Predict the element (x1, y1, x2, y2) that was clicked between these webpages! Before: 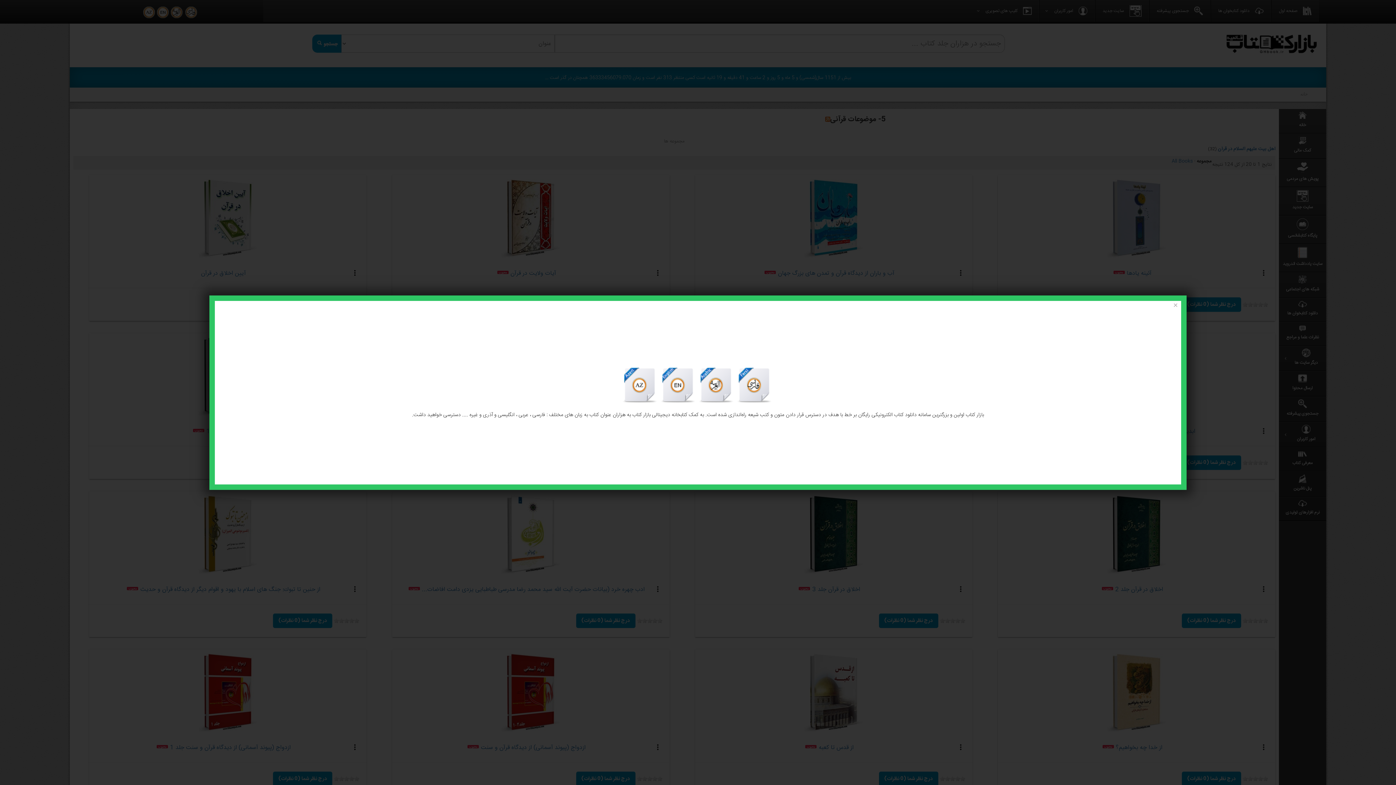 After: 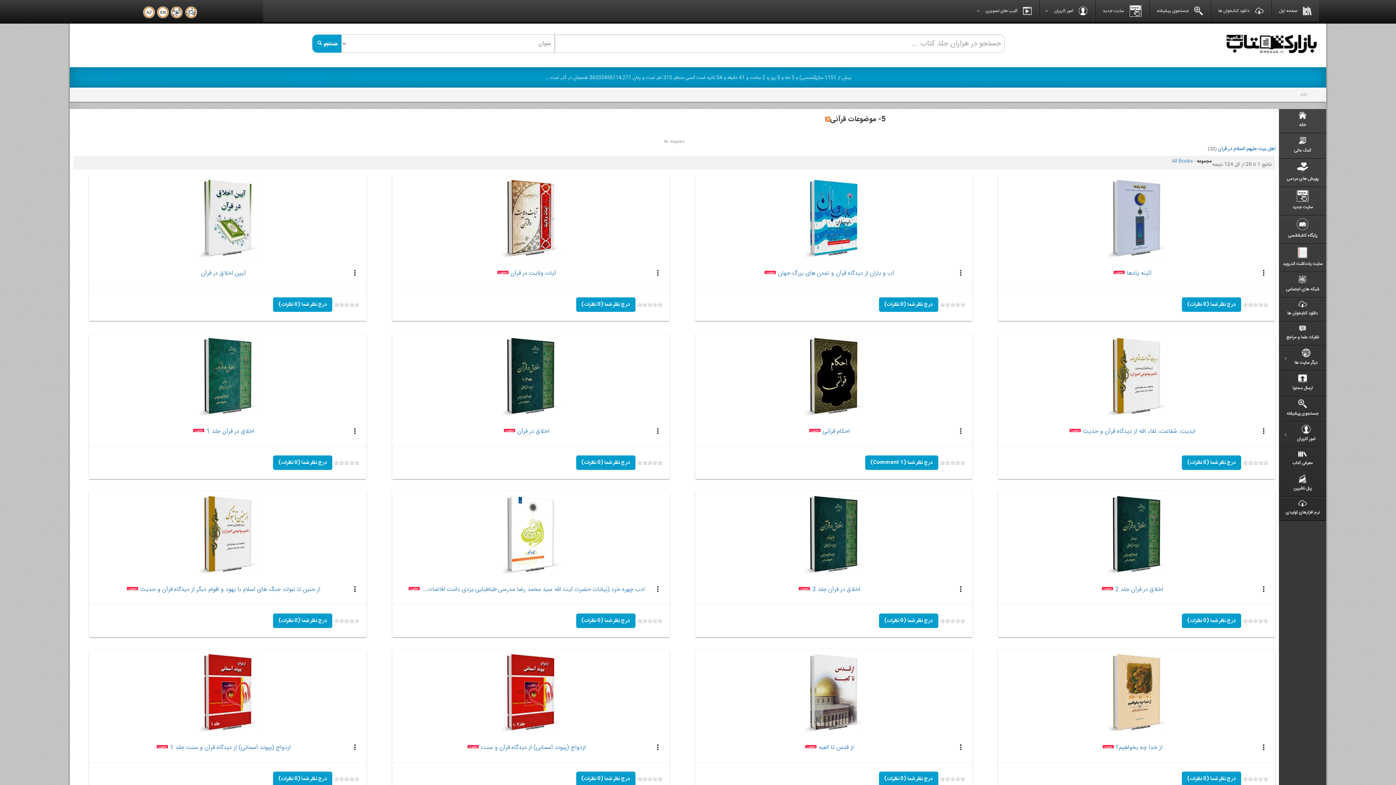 Action: label: Close bbox: (1170, 300, 1181, 310)